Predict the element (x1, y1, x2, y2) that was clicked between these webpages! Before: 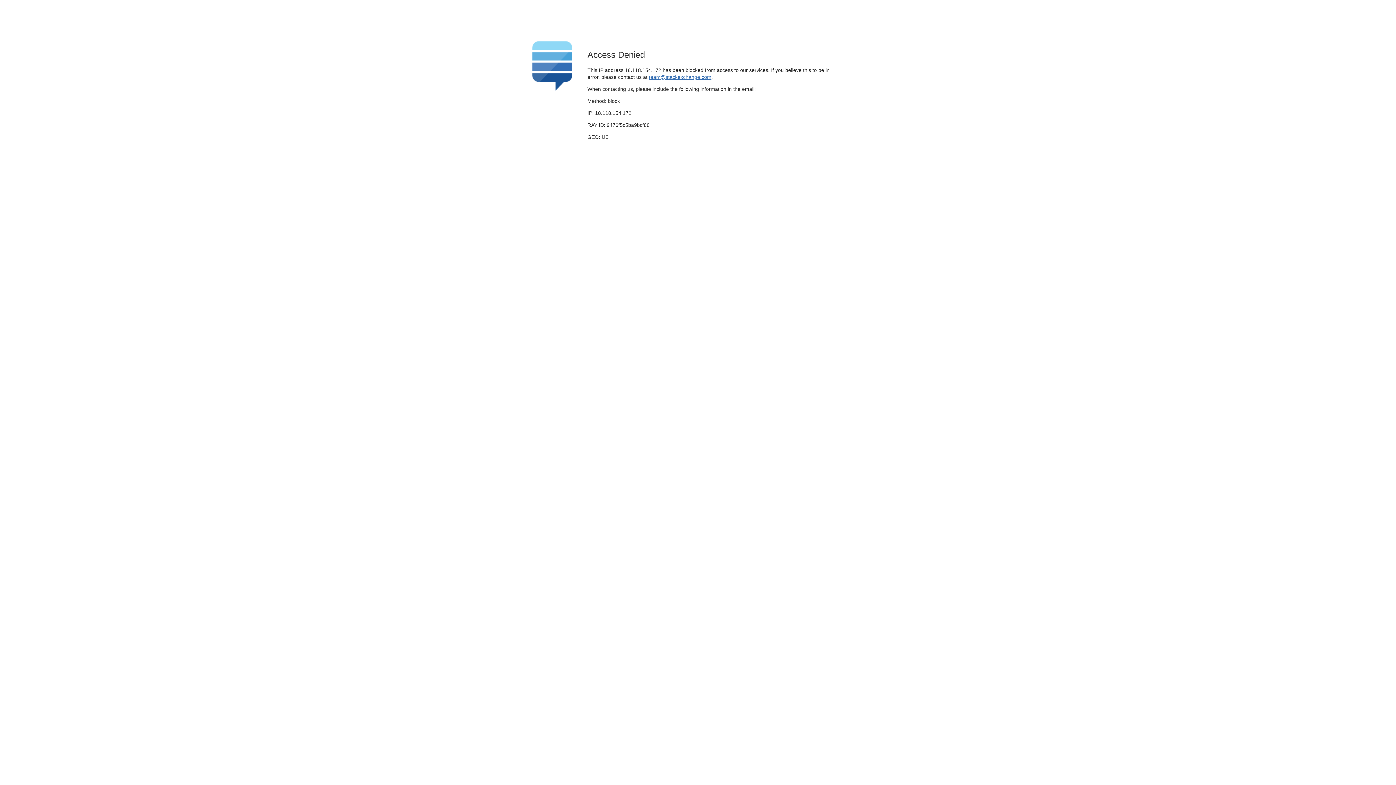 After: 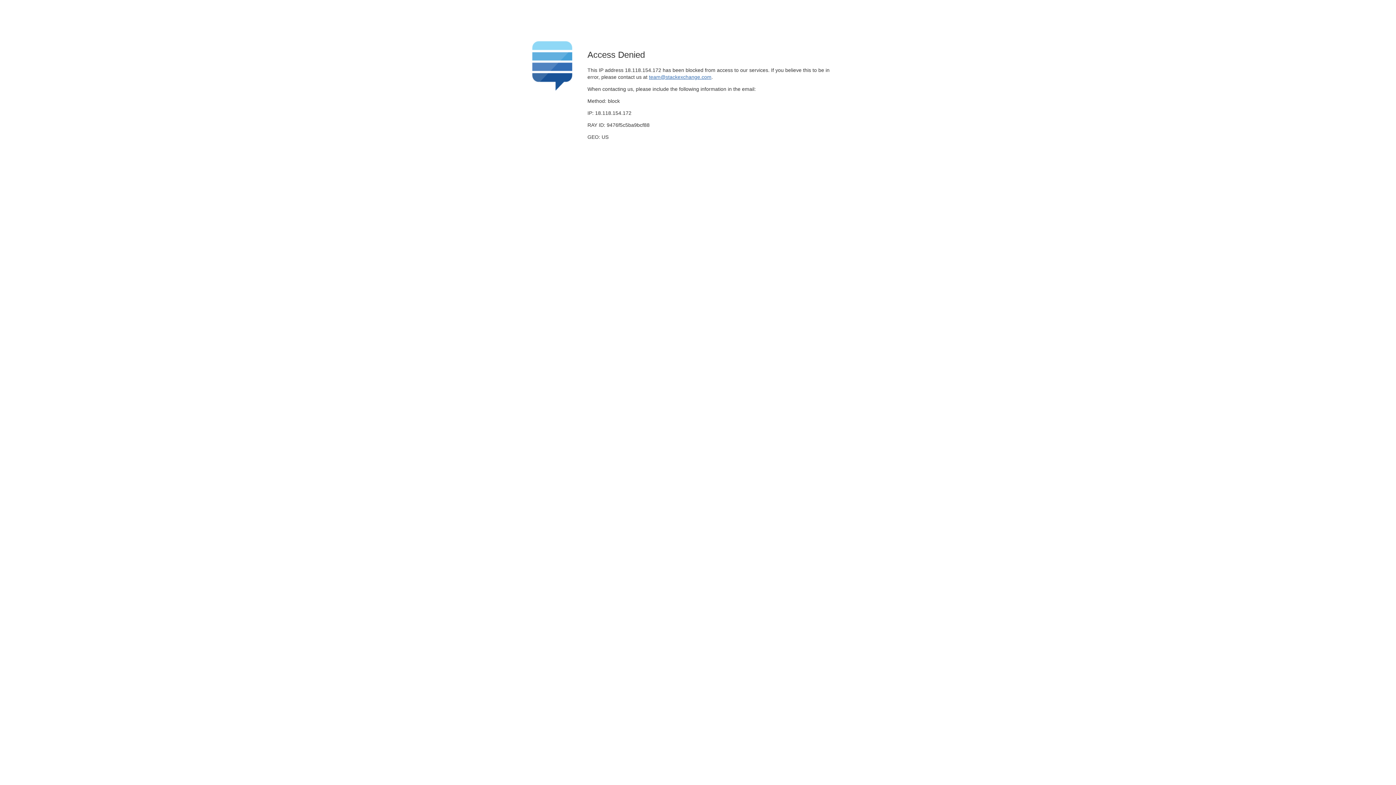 Action: label: team@stackexchange.com bbox: (649, 74, 711, 79)